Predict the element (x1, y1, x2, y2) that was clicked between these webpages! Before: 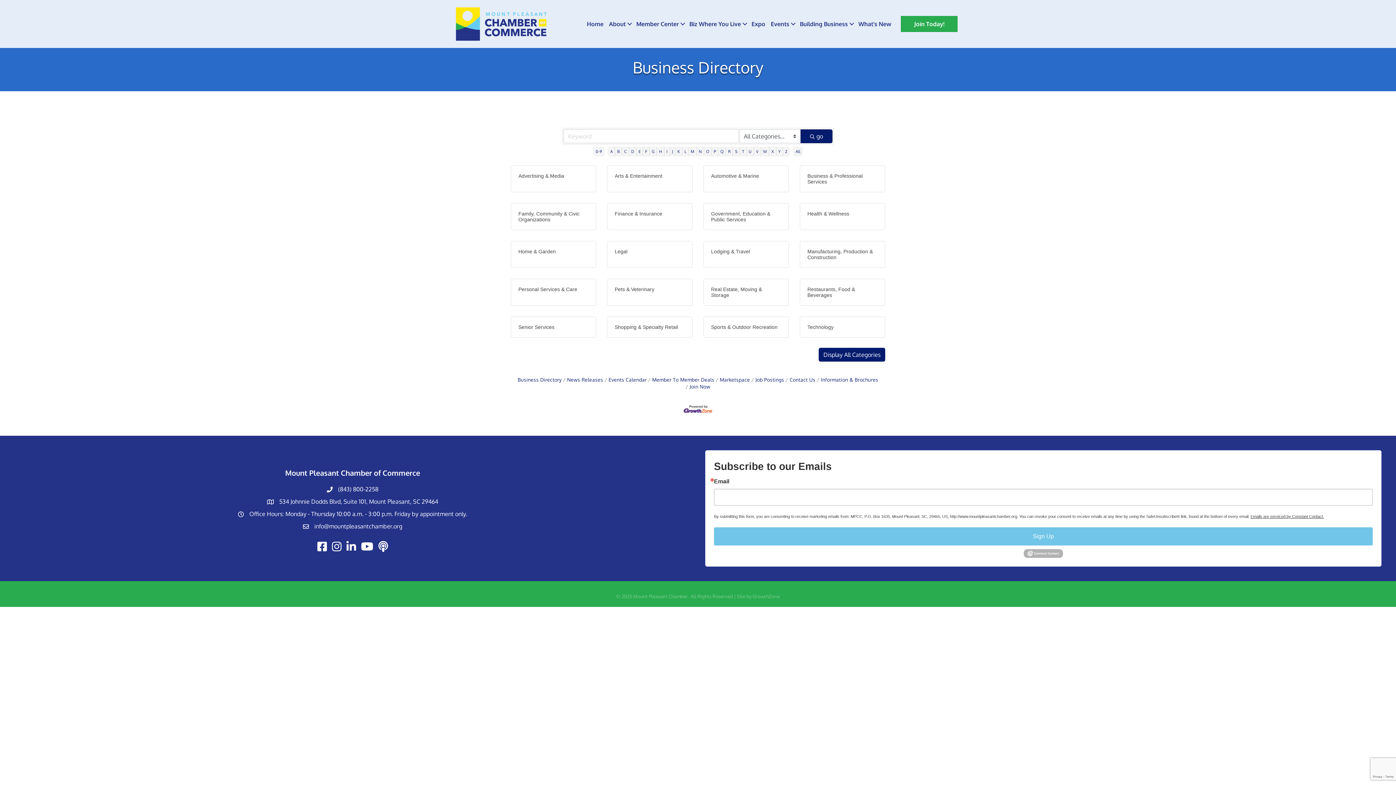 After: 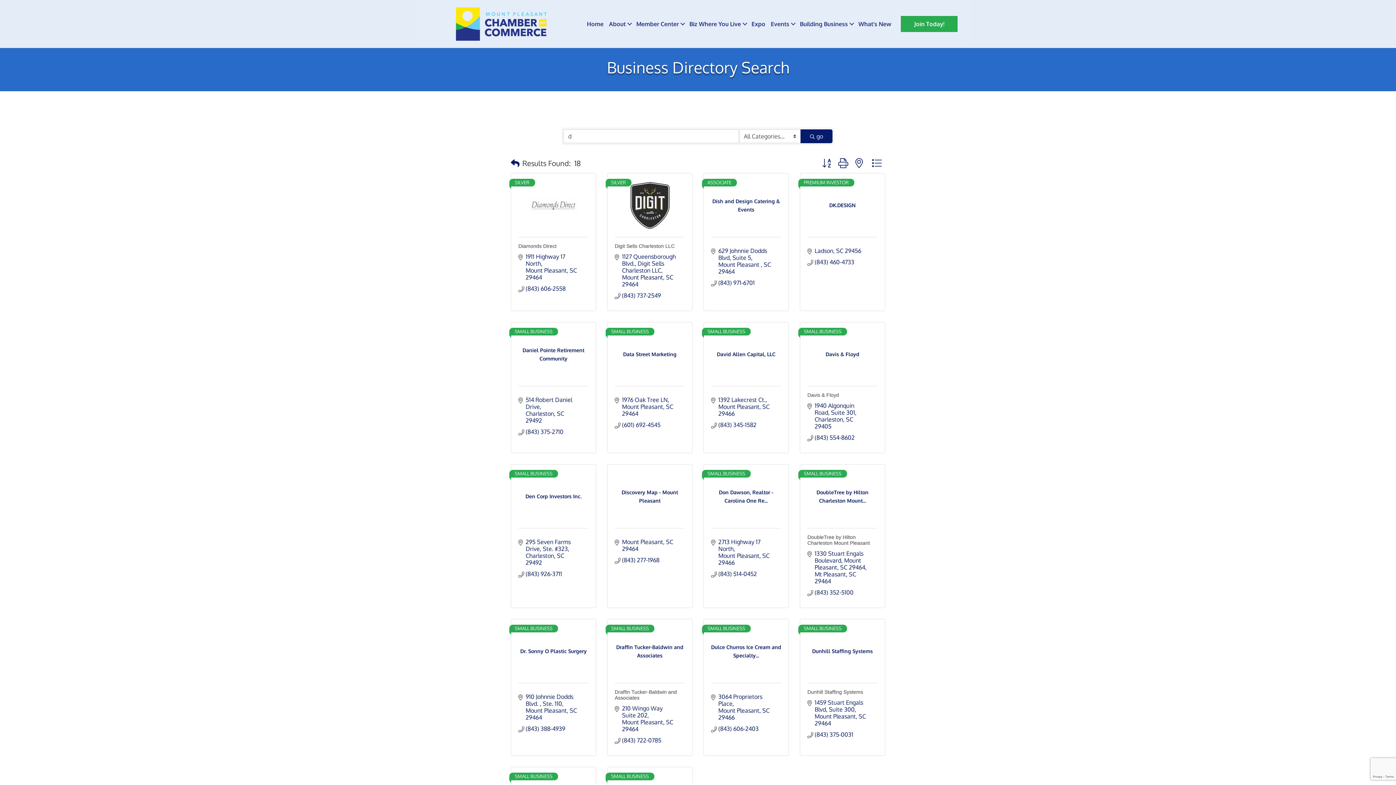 Action: label: D bbox: (628, 146, 636, 156)